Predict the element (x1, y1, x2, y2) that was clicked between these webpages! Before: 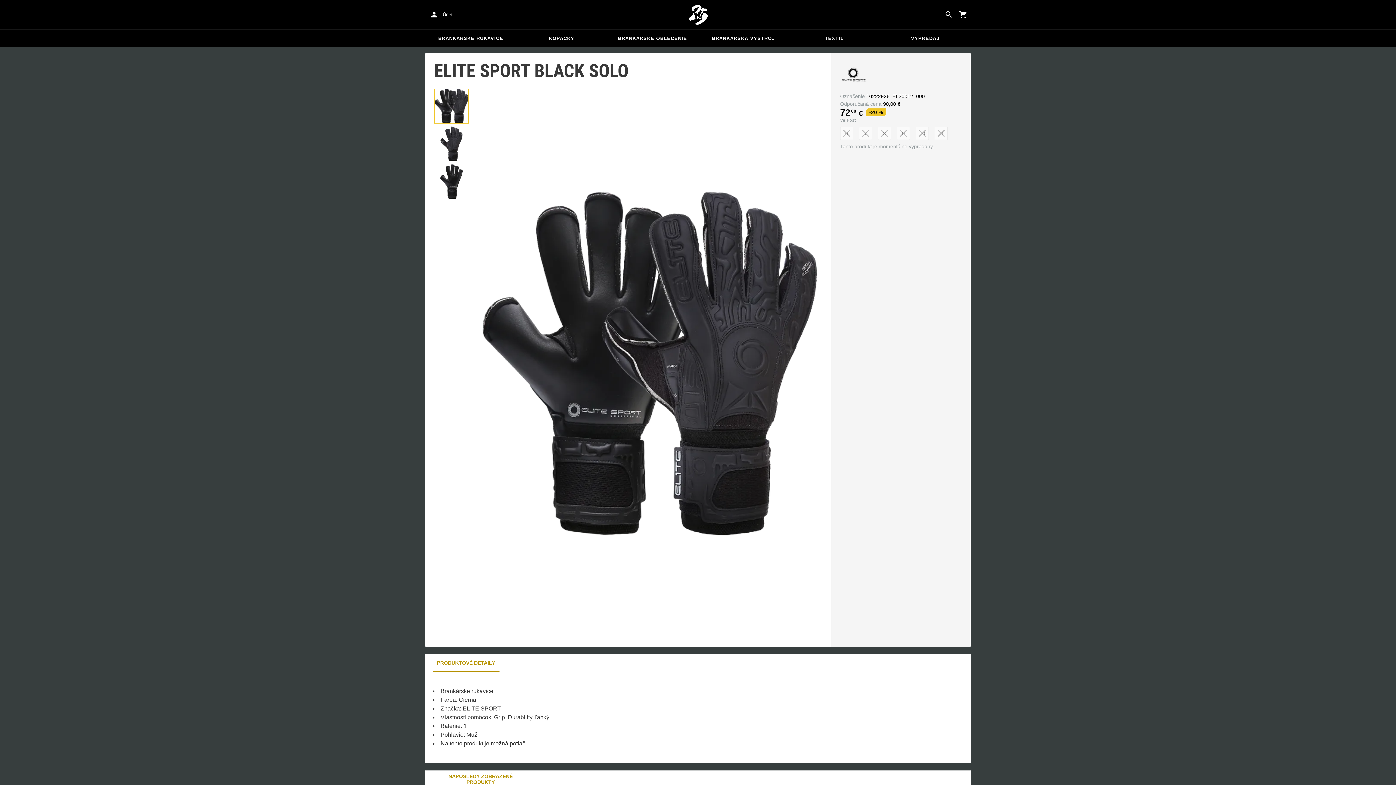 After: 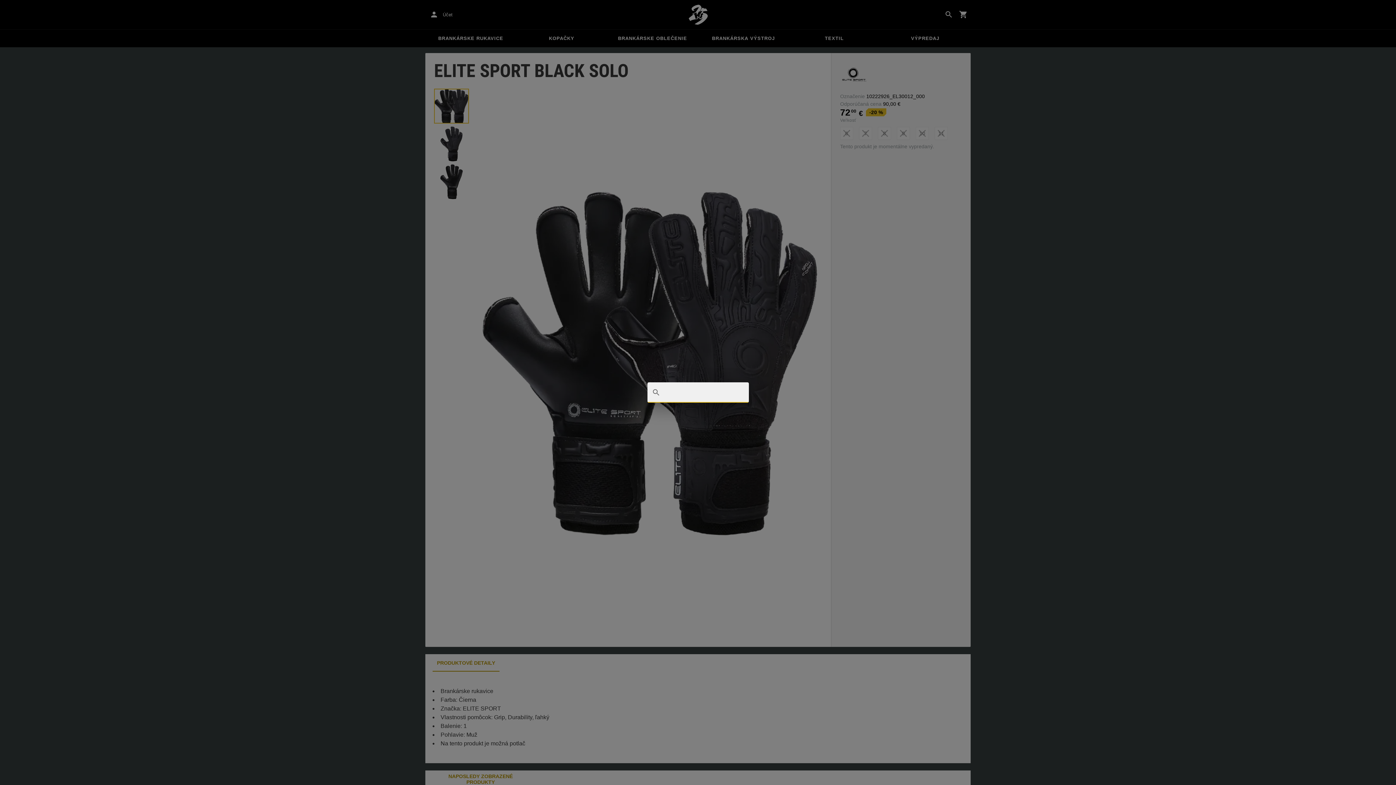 Action: label: Search for products bbox: (941, 7, 956, 21)